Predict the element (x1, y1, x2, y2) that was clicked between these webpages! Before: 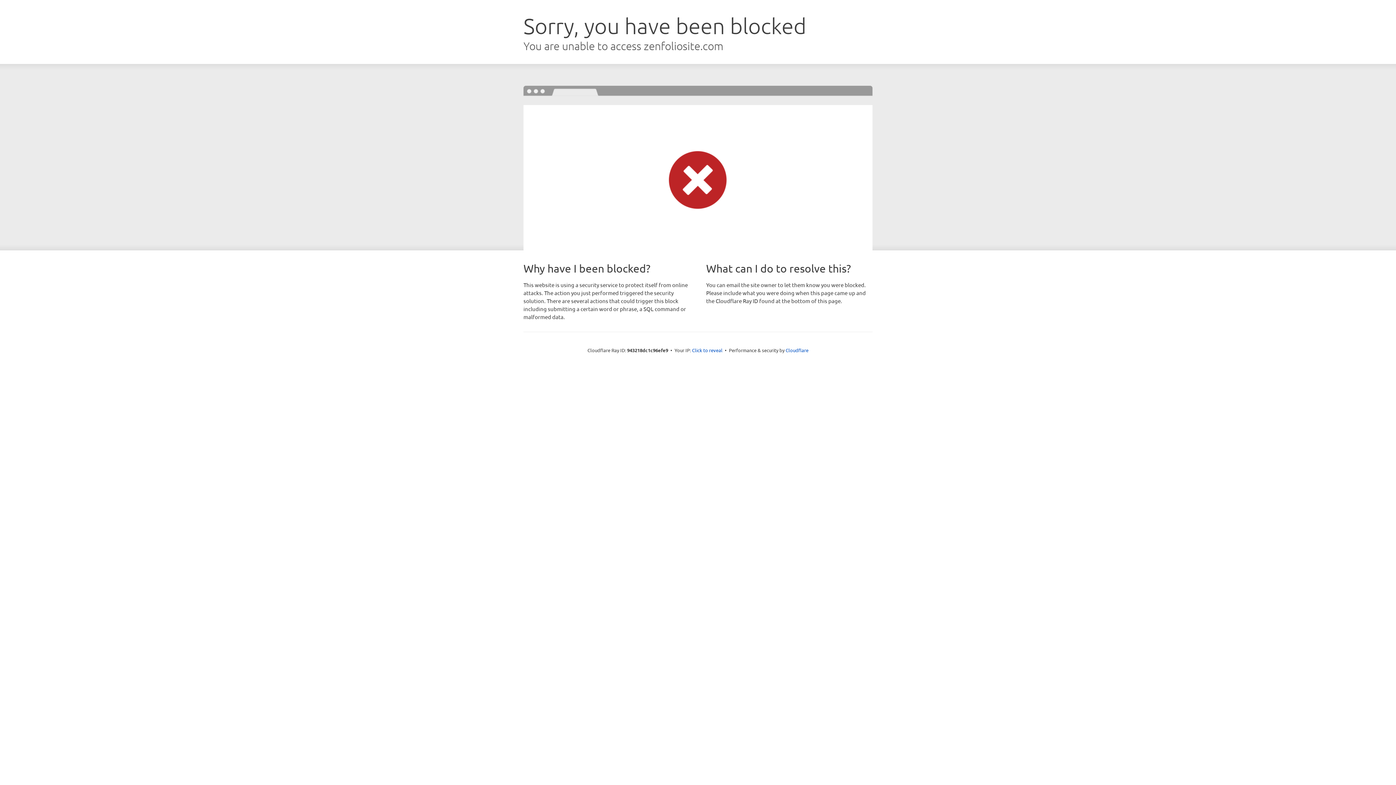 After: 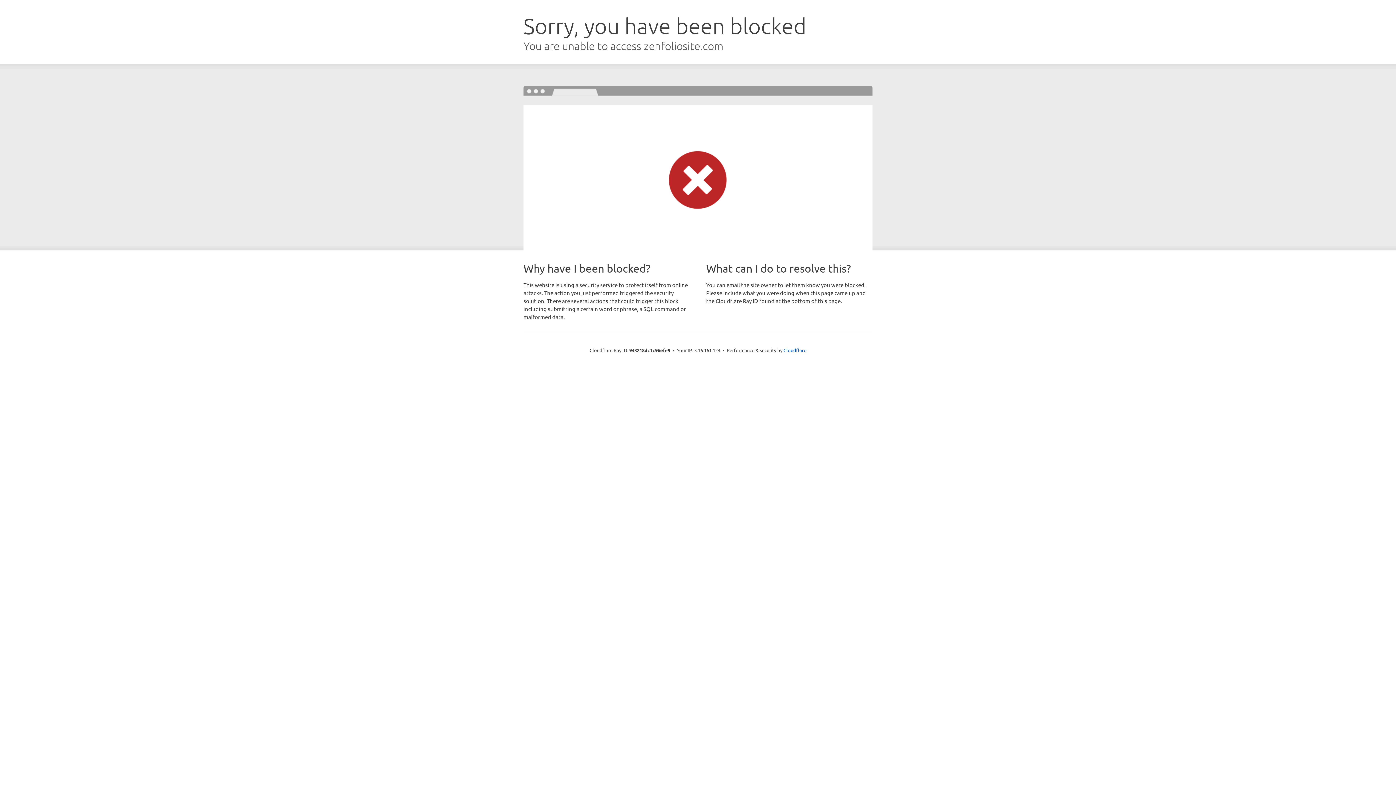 Action: bbox: (692, 346, 722, 353) label: Click to reveal